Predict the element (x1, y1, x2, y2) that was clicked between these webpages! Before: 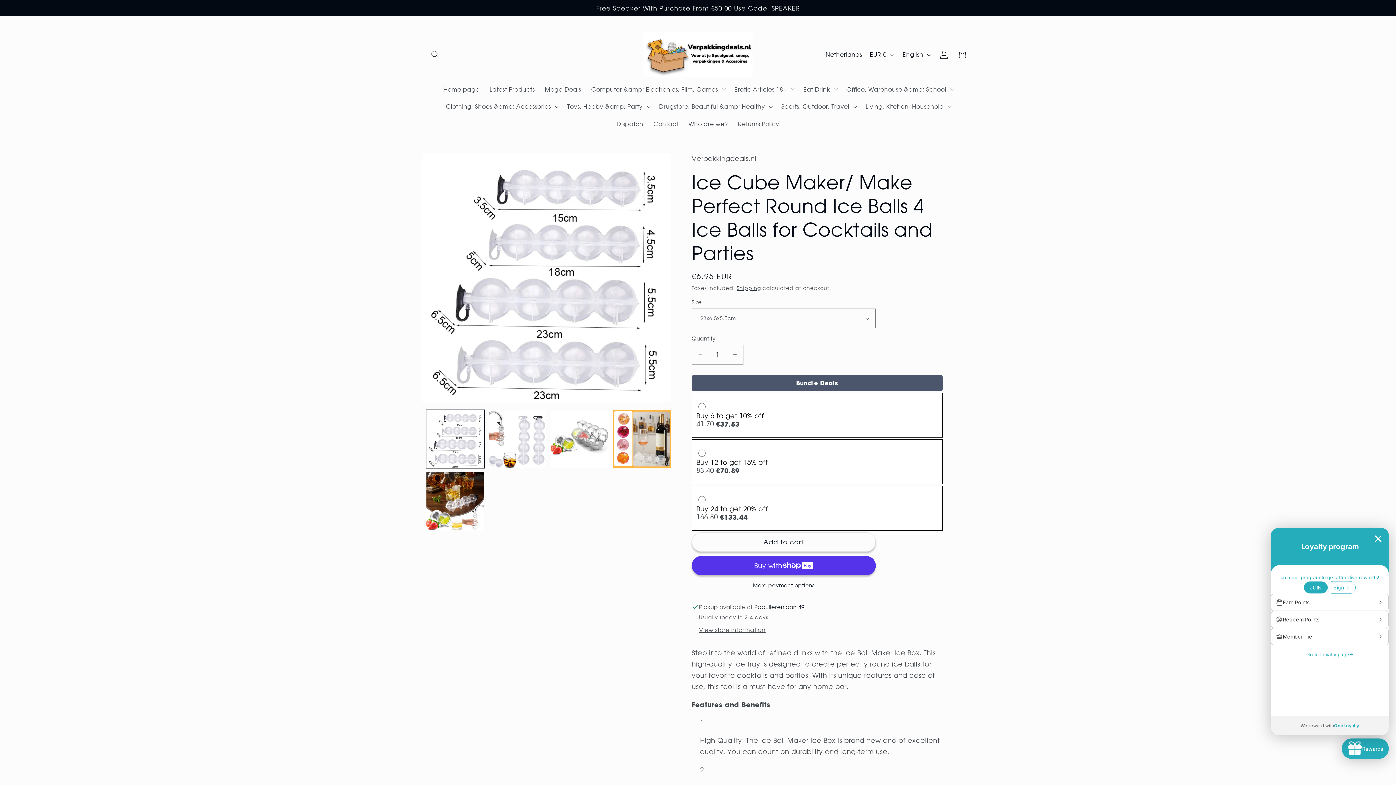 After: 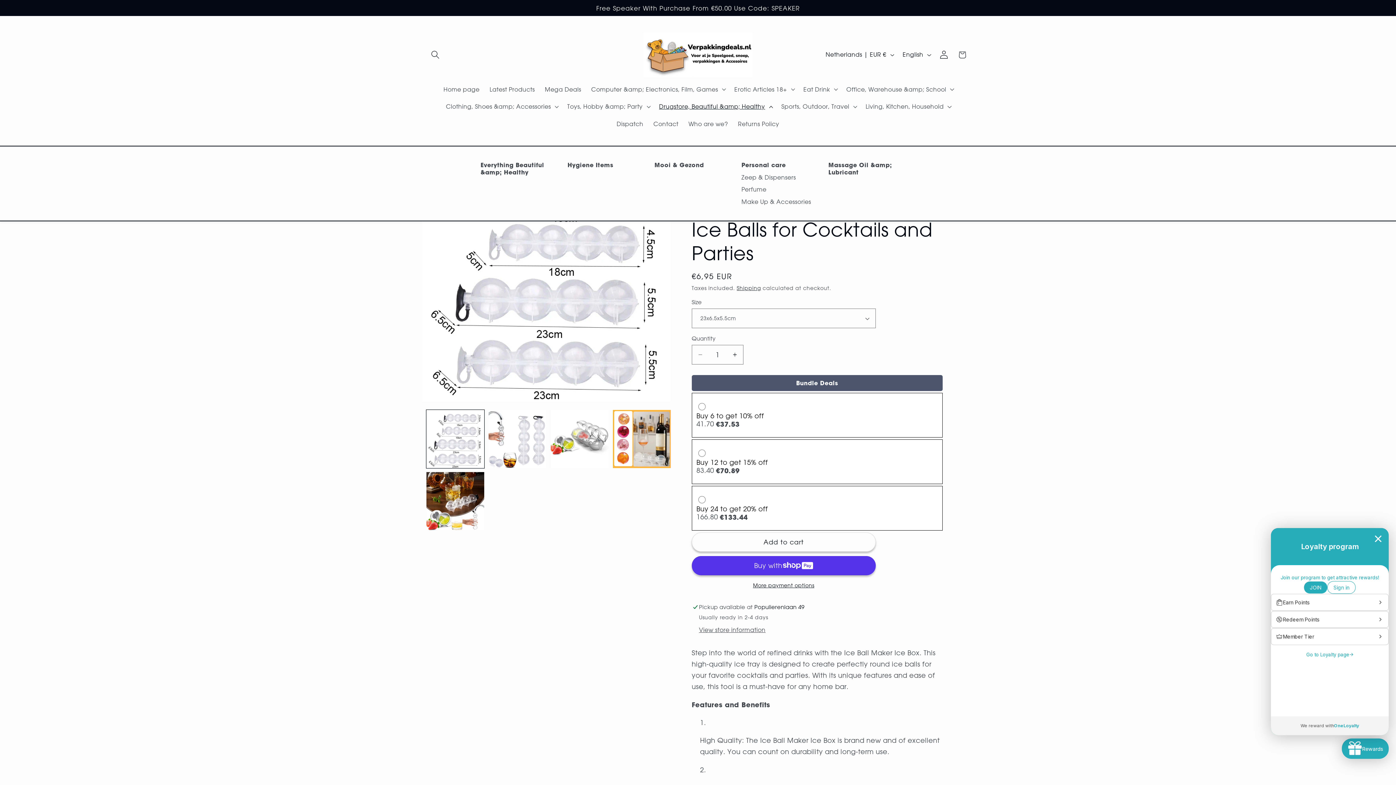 Action: label: Drugstore, Beautiful &amp; Healthy bbox: (654, 97, 776, 115)